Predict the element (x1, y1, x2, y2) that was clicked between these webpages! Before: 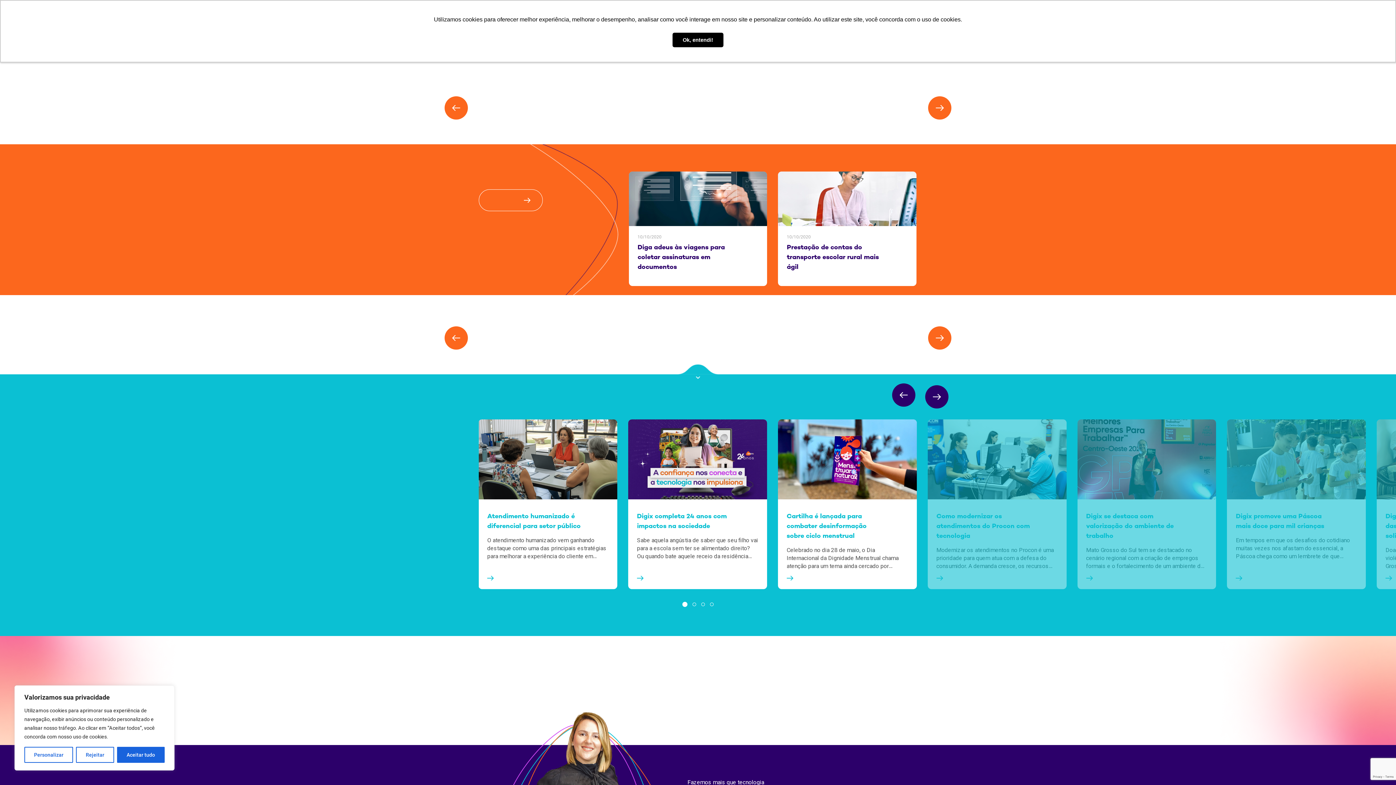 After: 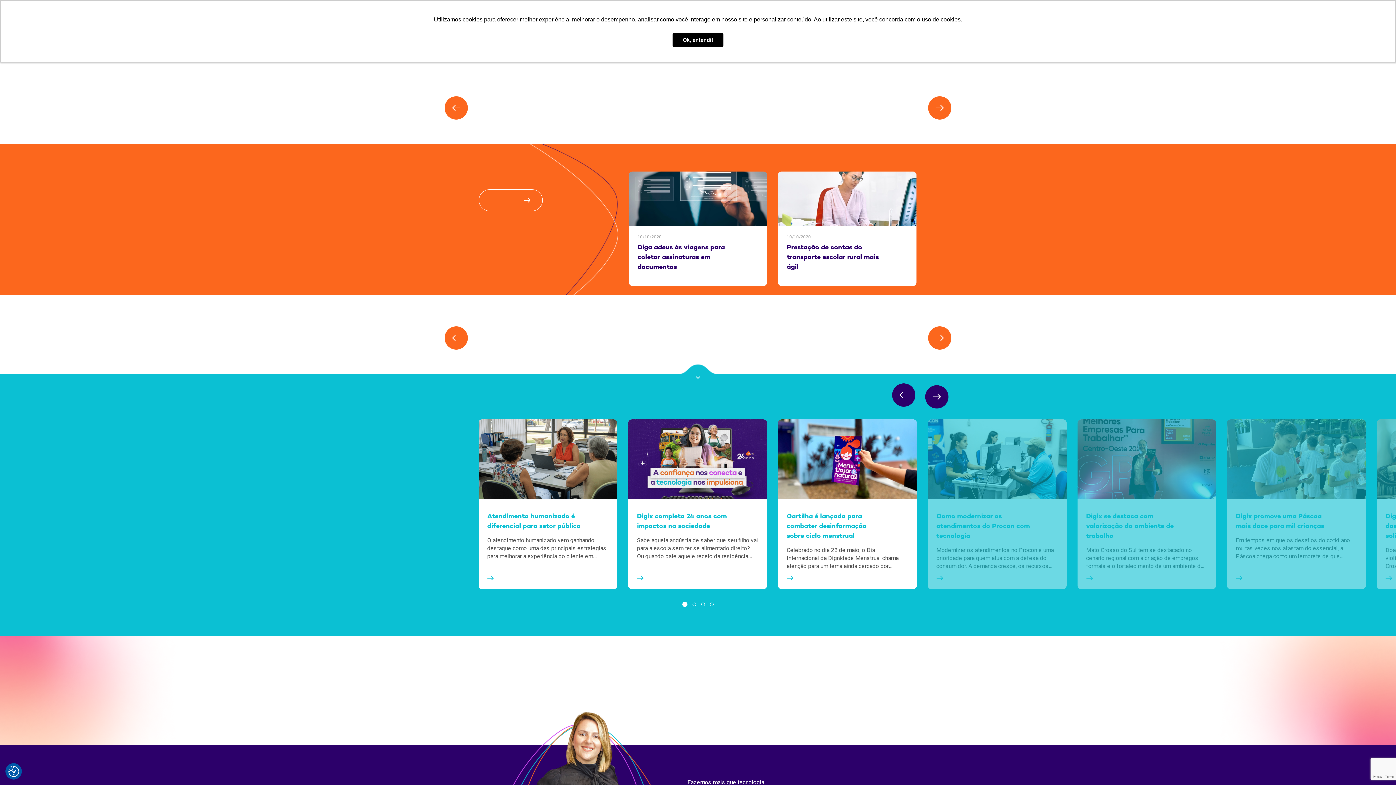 Action: bbox: (76, 747, 114, 763) label: Rejeitar